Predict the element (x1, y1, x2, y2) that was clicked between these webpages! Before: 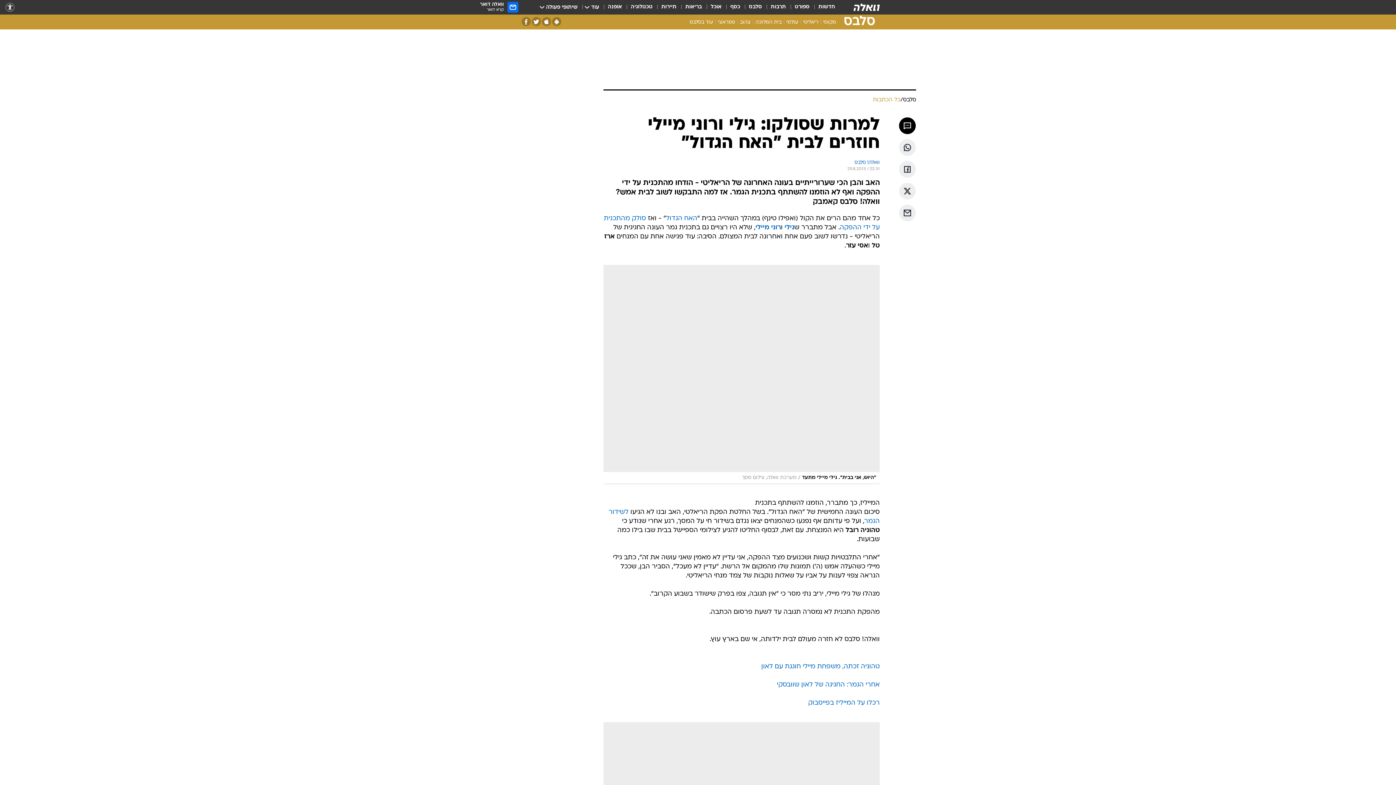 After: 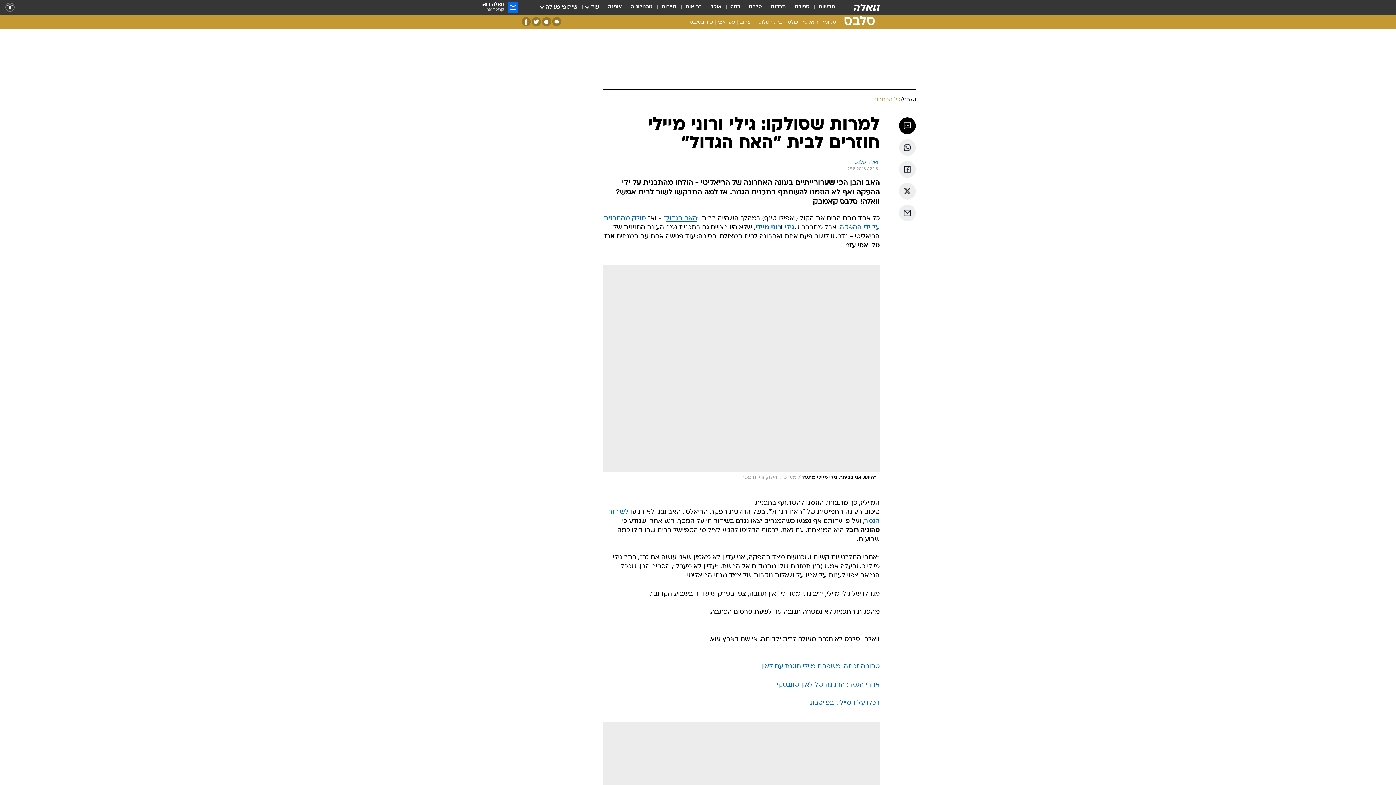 Action: bbox: (666, 215, 697, 222) label: האח הגדול